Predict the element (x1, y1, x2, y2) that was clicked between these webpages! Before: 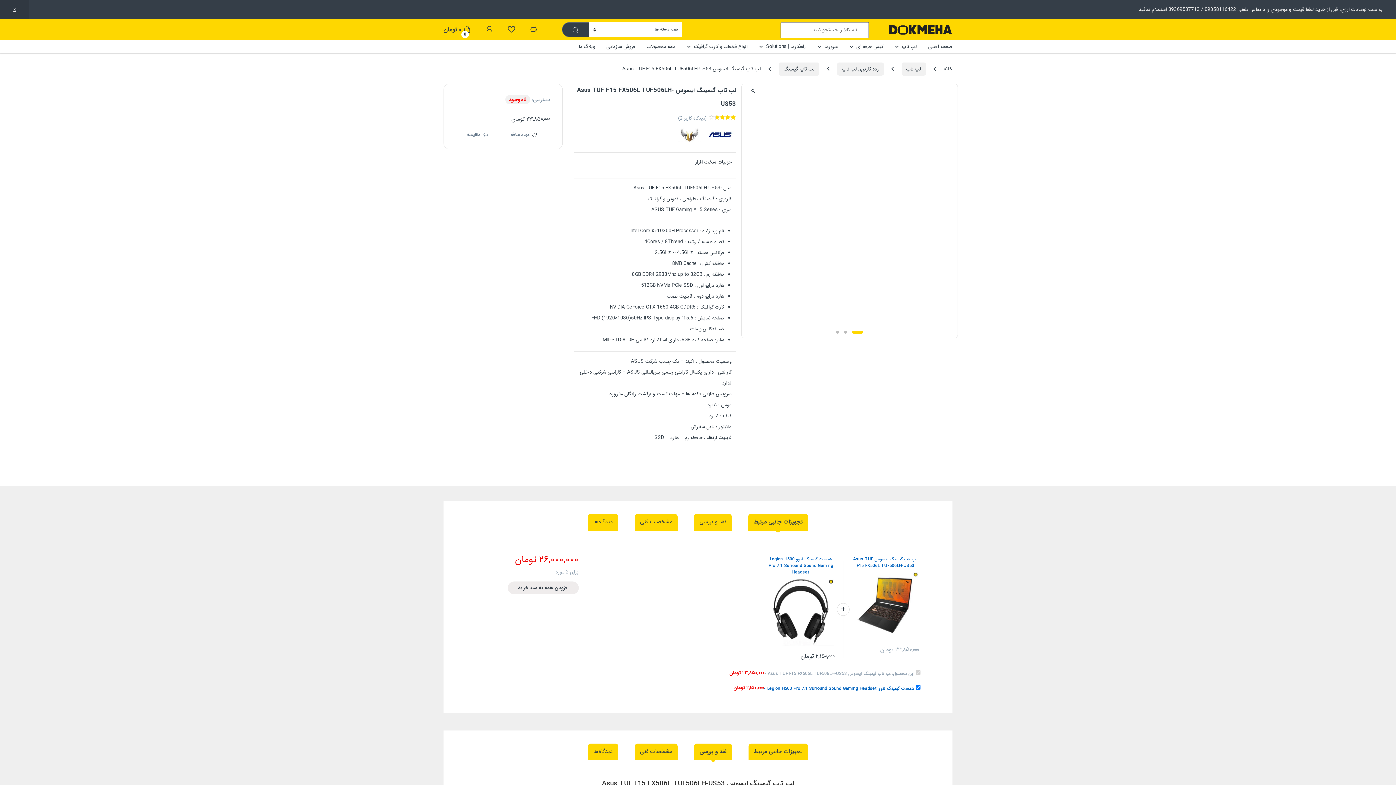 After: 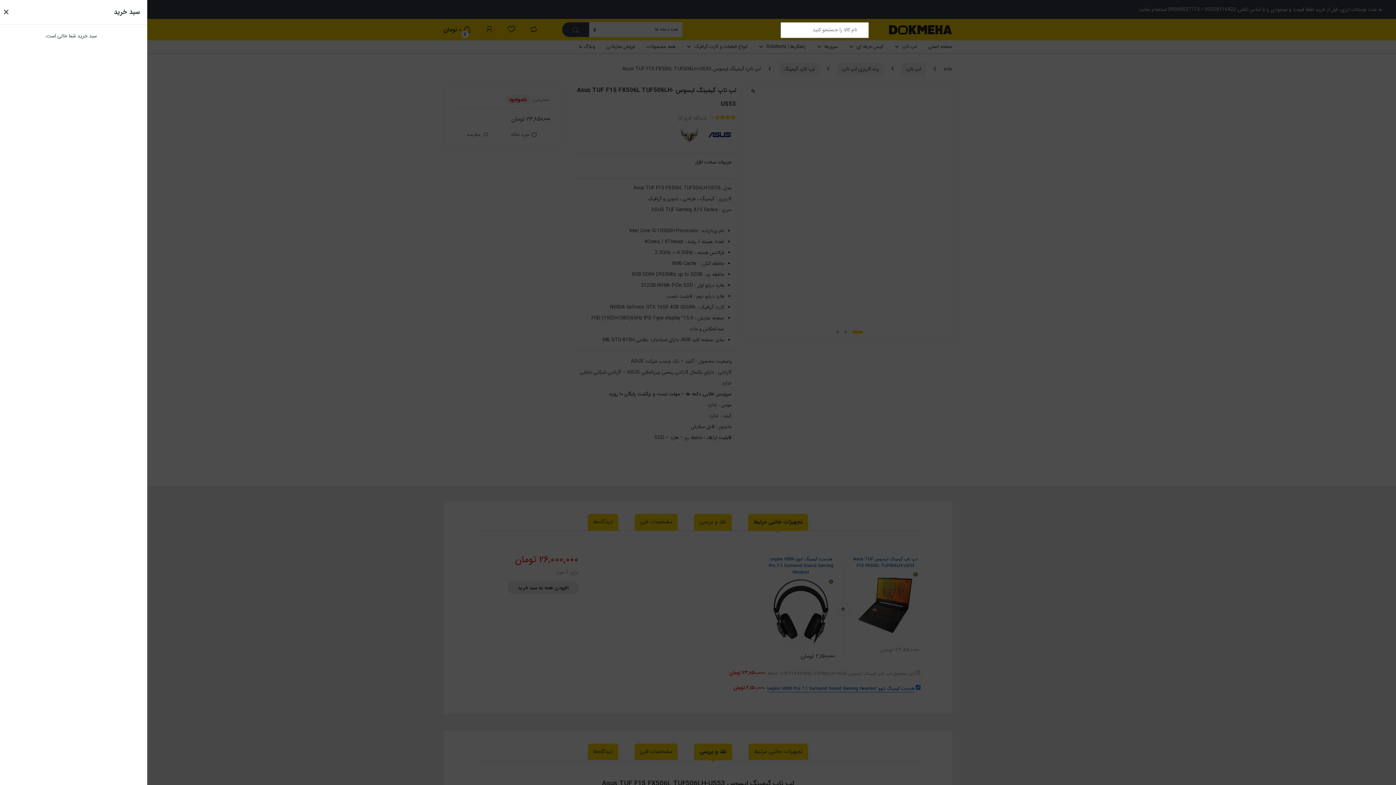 Action: label:  
0
۰ تومان bbox: (443, 22, 471, 36)